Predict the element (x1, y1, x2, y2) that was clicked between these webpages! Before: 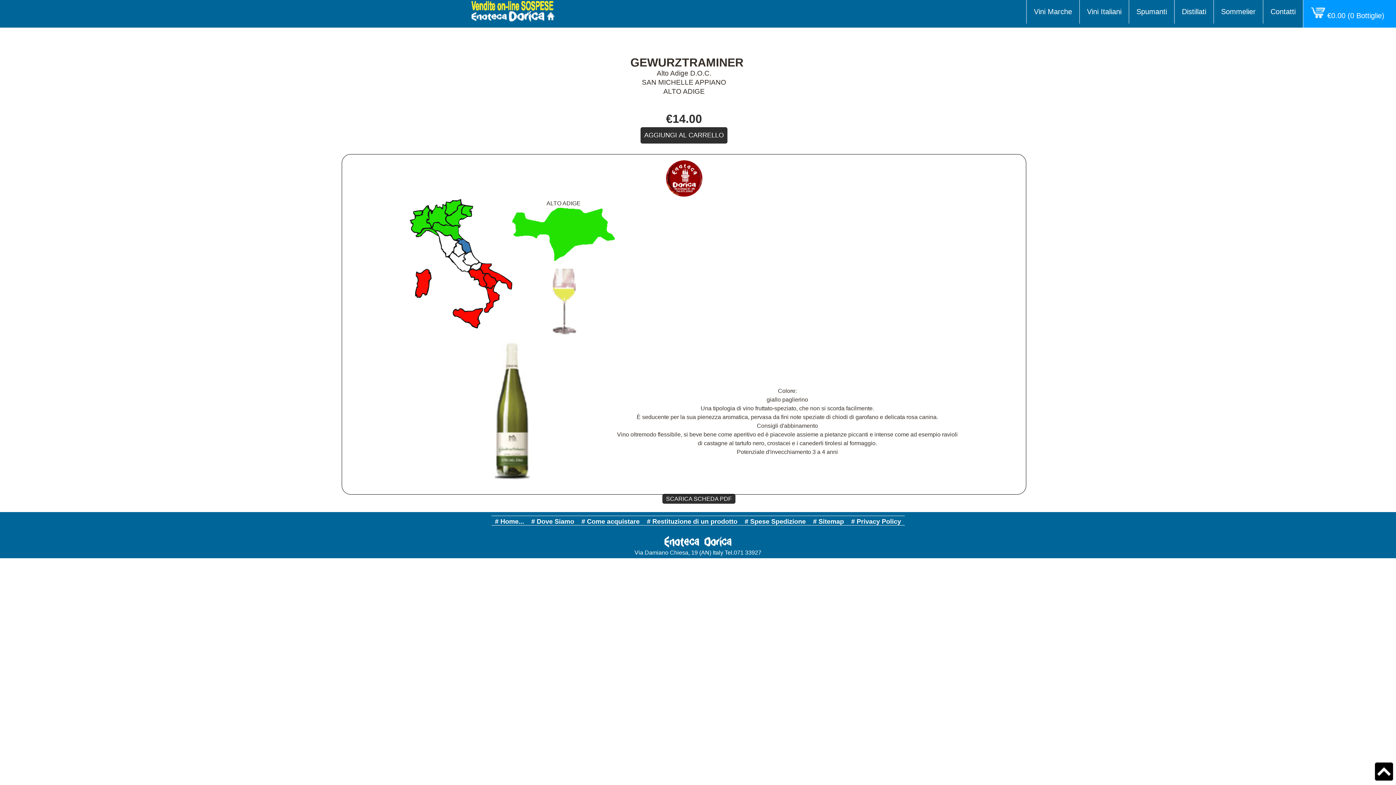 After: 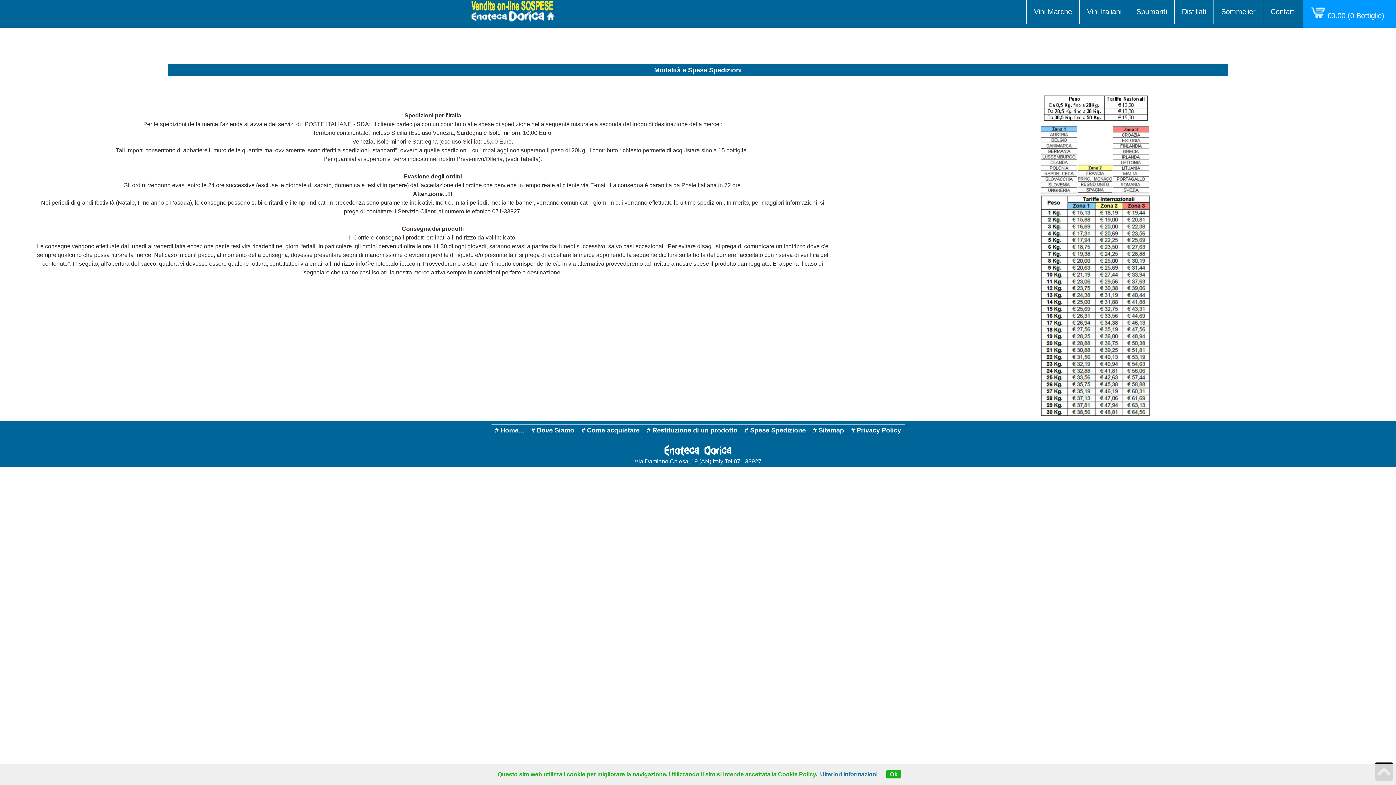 Action: label: # Spese Spedizione bbox: (741, 518, 809, 525)